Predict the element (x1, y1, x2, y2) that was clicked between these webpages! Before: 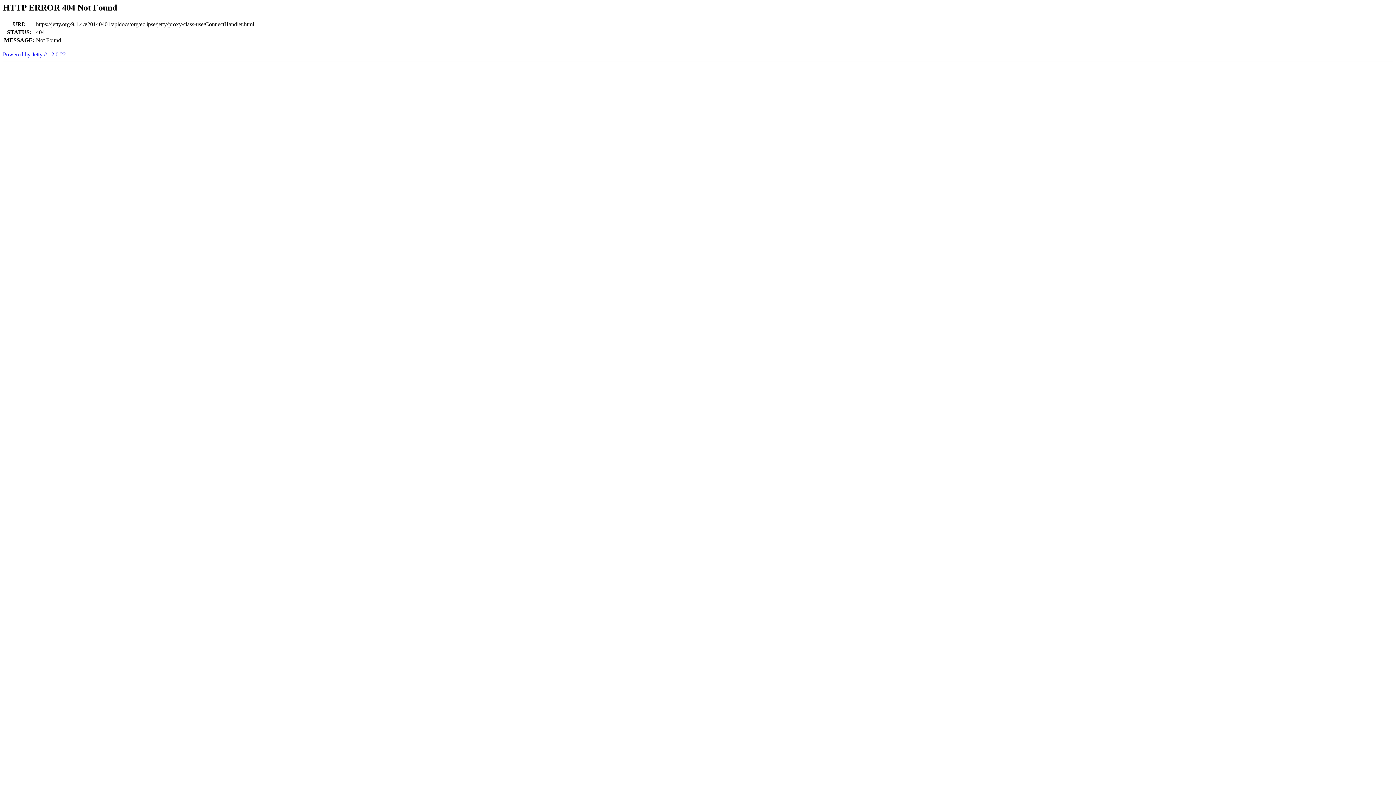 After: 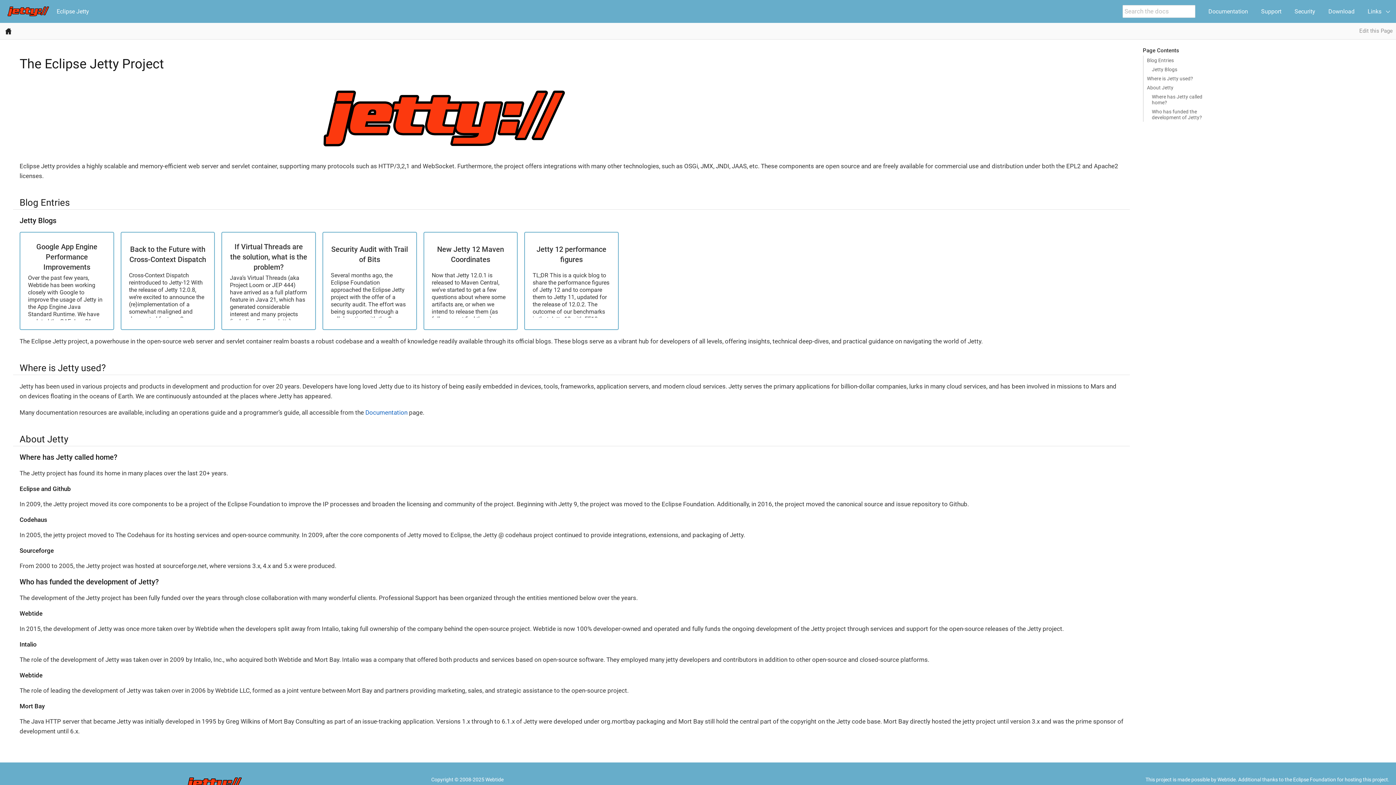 Action: label: Powered by Jetty:// 12.0.22 bbox: (2, 51, 65, 57)